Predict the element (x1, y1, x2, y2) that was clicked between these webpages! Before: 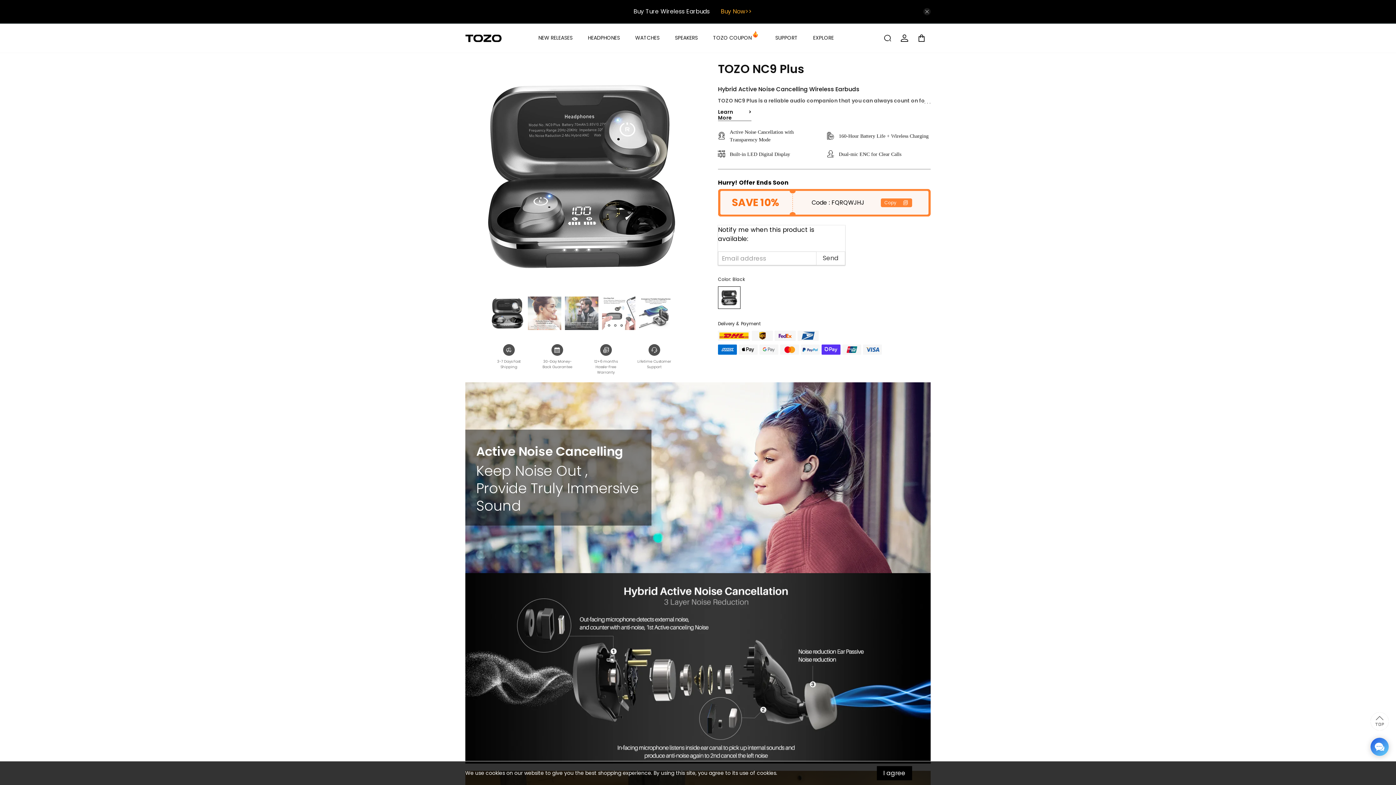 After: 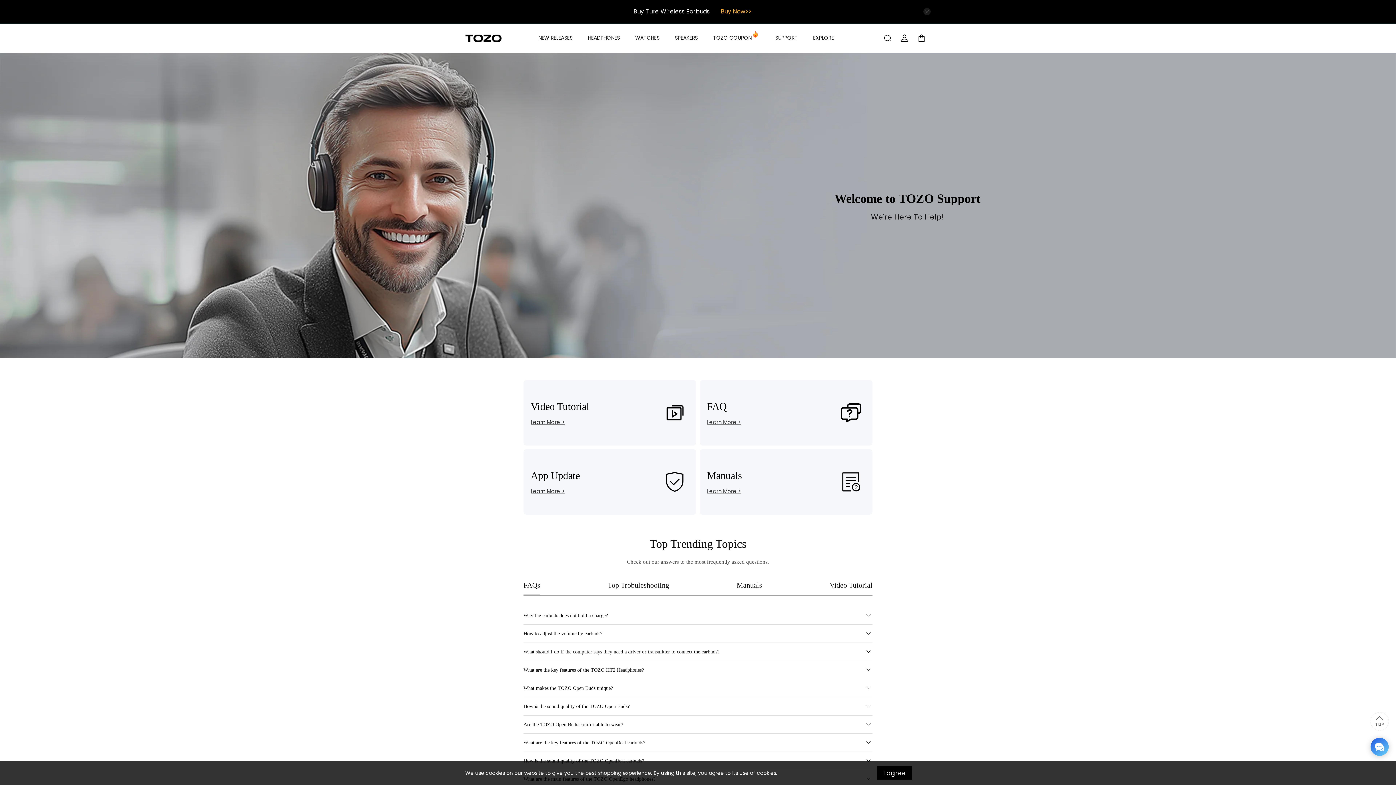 Action: bbox: (775, 23, 798, 52) label: SUPPORT